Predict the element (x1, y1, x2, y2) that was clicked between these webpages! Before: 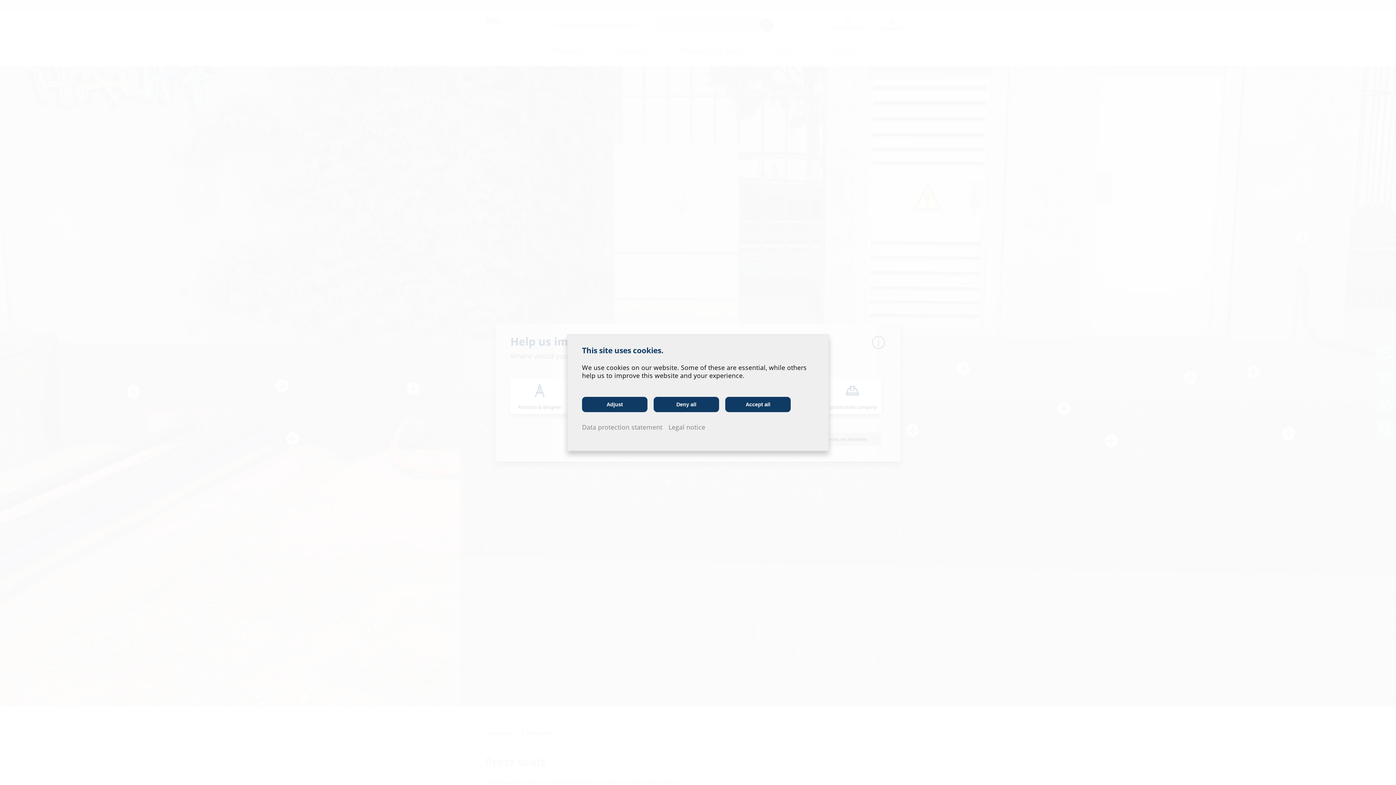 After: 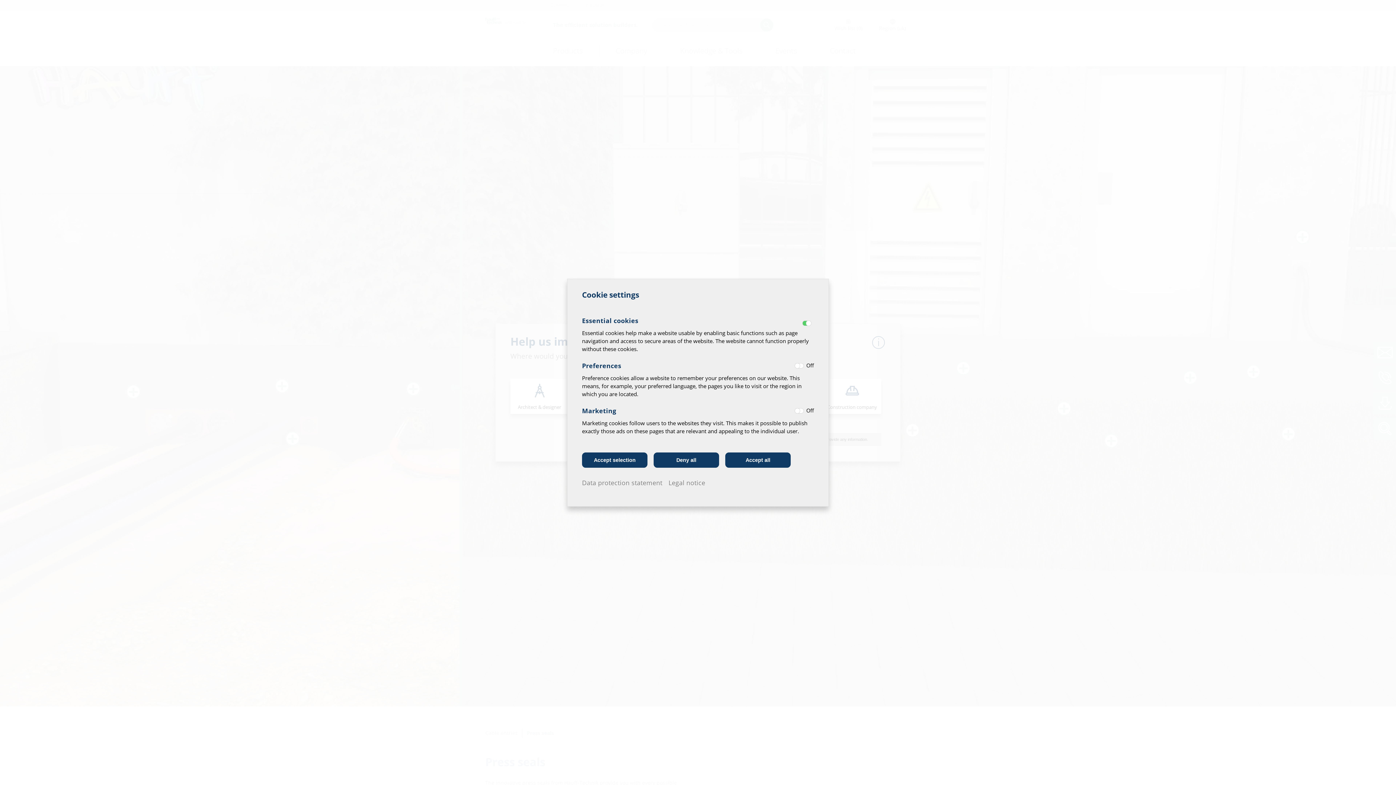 Action: label: Adjust bbox: (582, 396, 647, 412)